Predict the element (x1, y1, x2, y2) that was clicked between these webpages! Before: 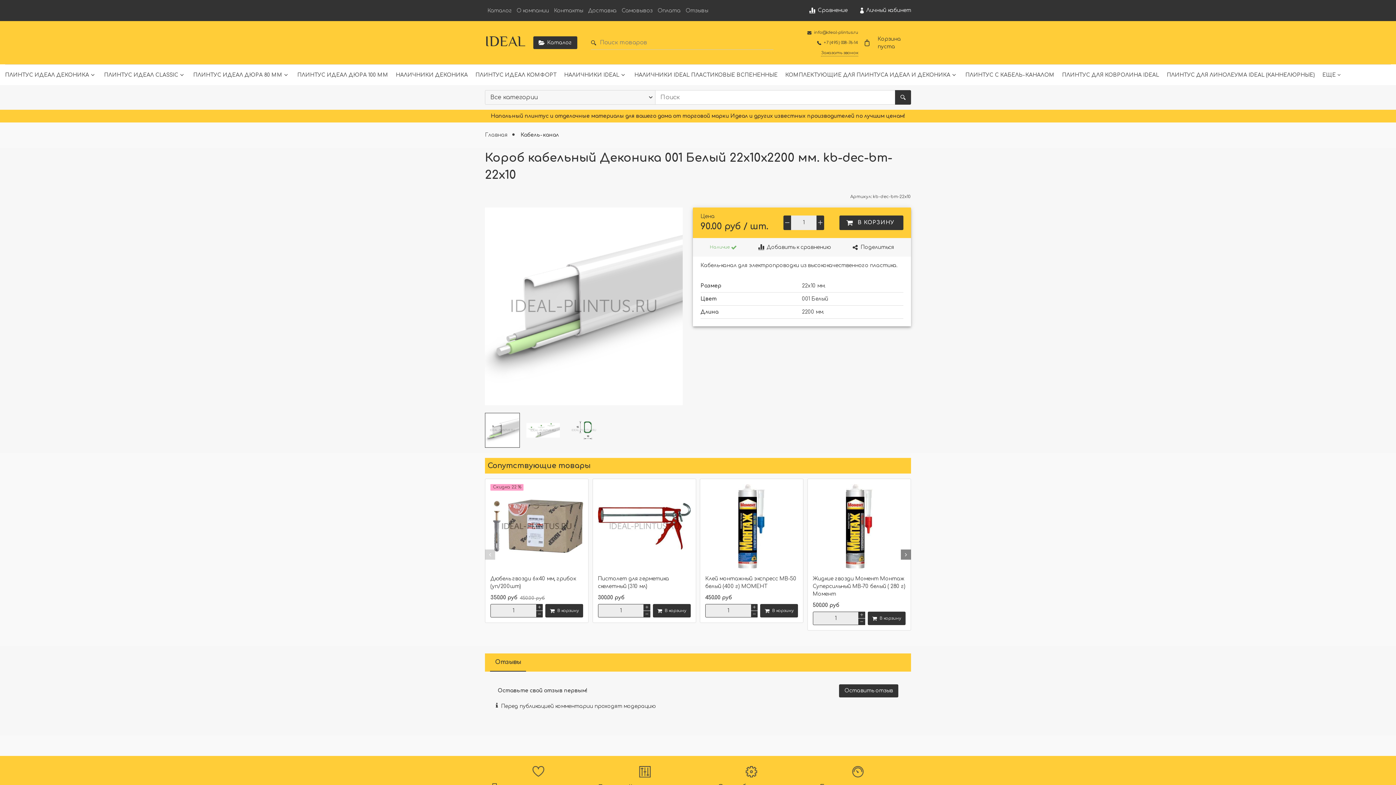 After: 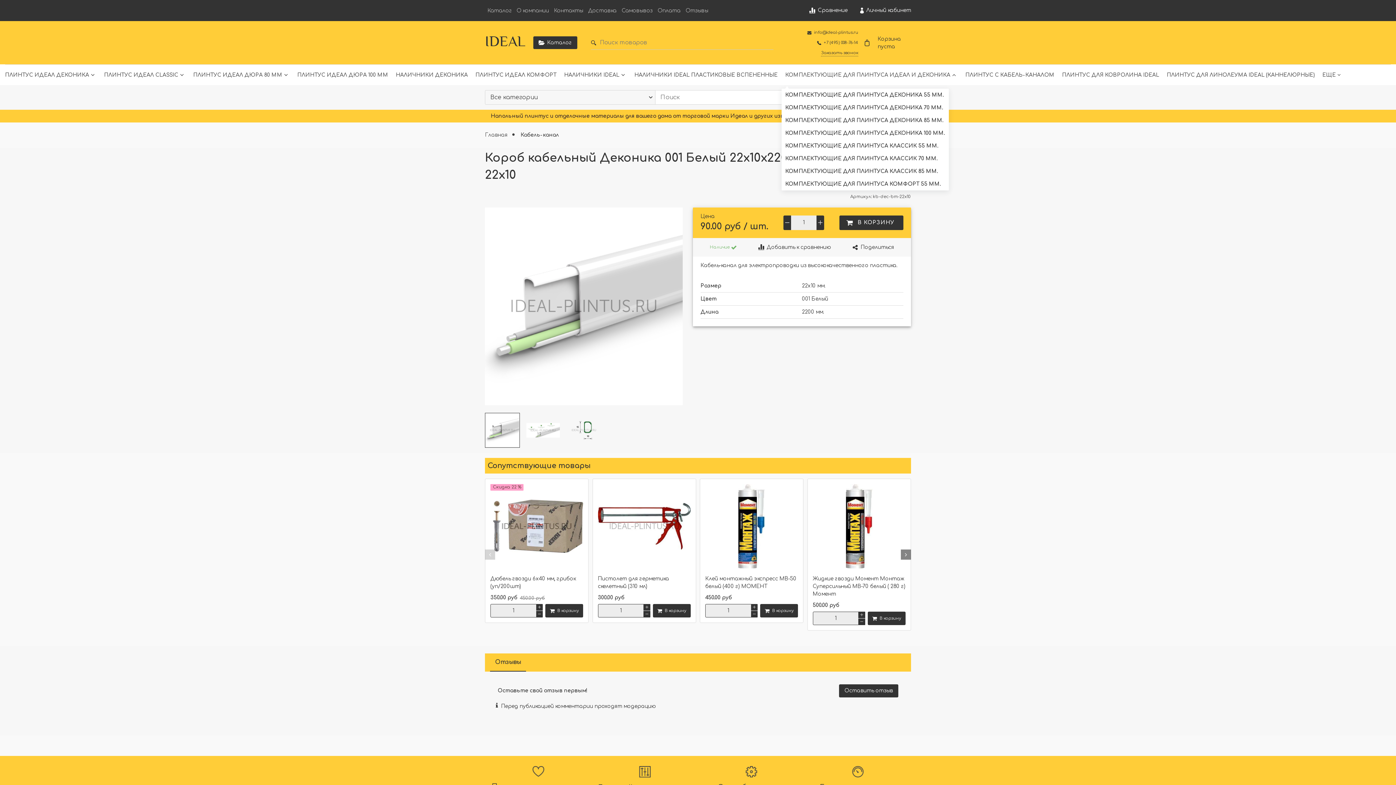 Action: bbox: (950, 71, 957, 78)